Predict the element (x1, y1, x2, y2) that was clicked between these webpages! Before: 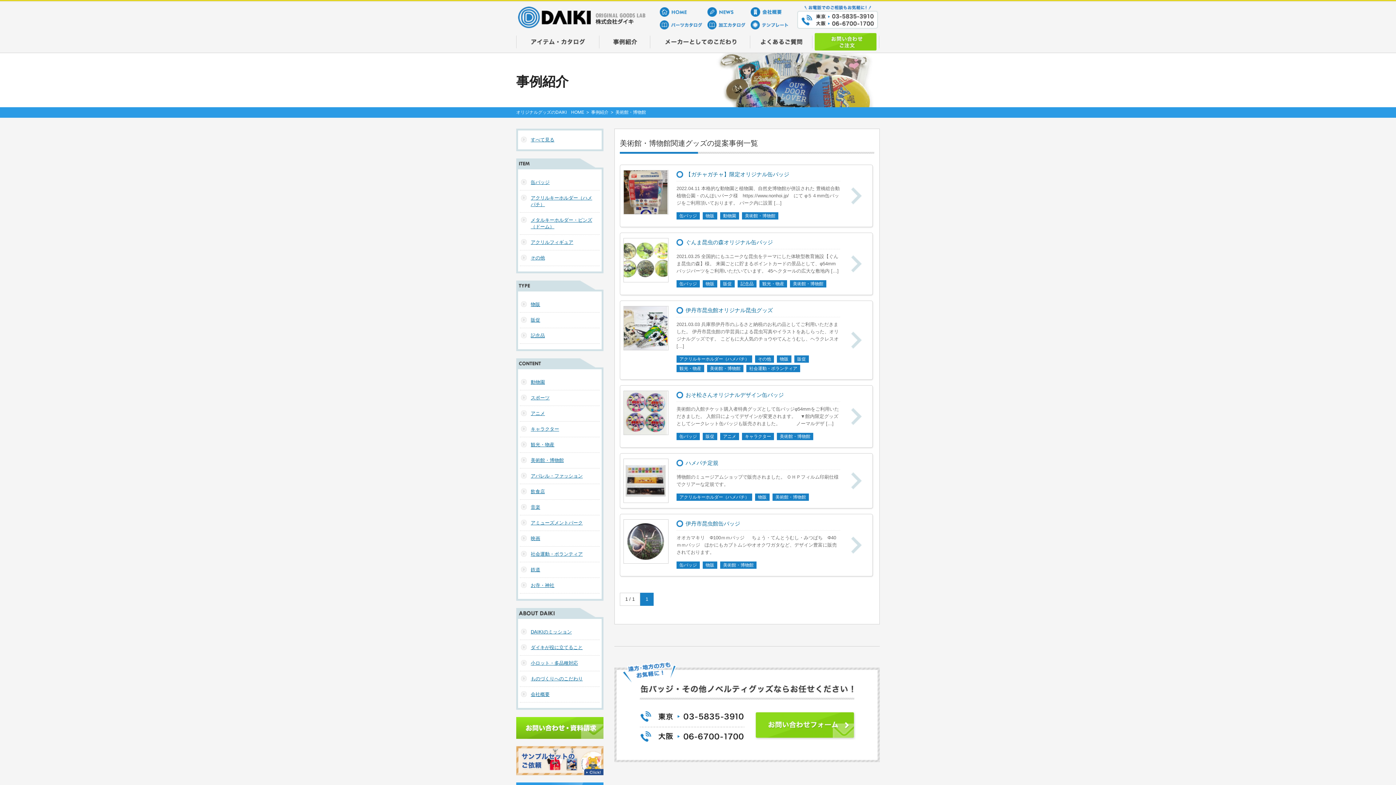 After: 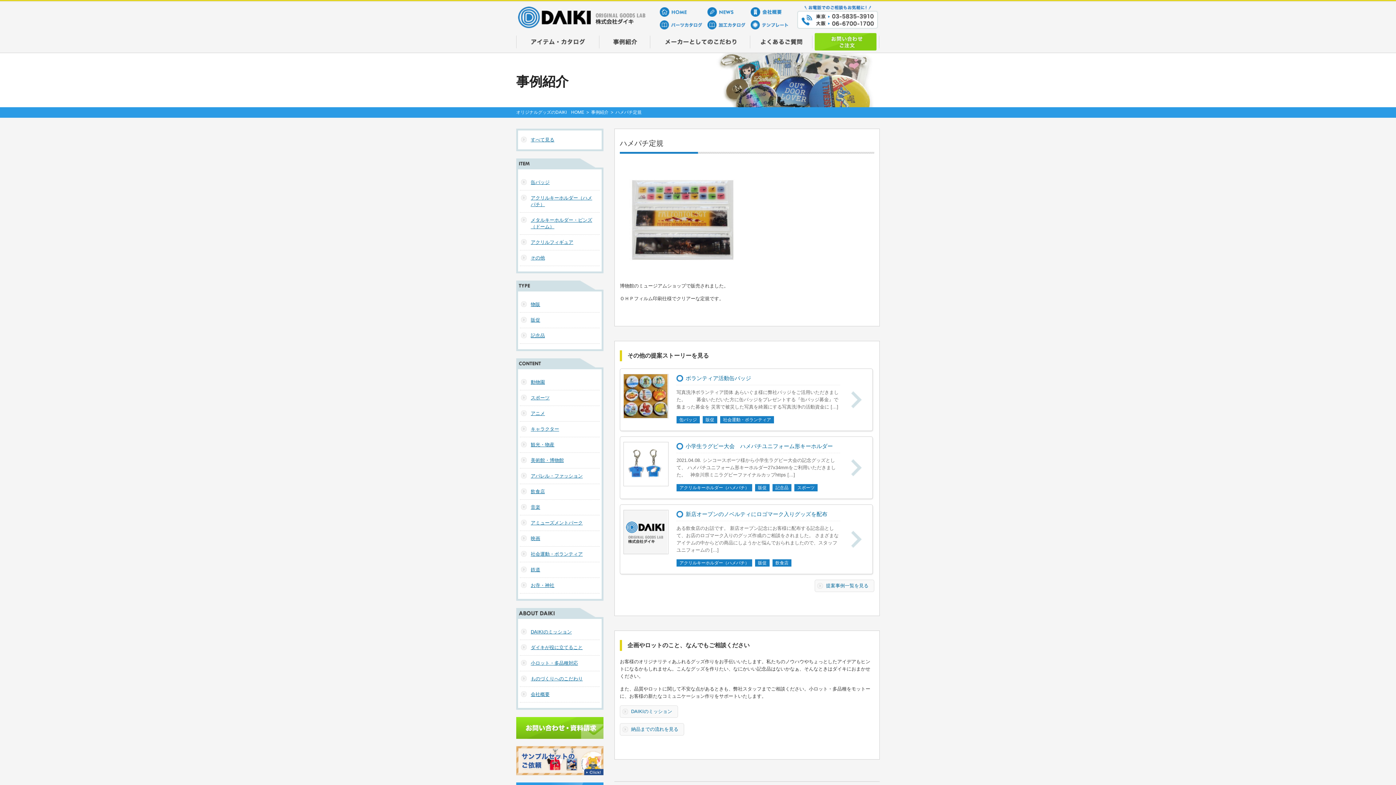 Action: label: ハメパチ定規

博物館のミュージアムショップで販売されました。 ＯＨＰフィルム印刷仕様でクリアーな定規です。

アクリルキーホルダー（ハメパチ）物販美術館・博物館 bbox: (620, 453, 873, 508)